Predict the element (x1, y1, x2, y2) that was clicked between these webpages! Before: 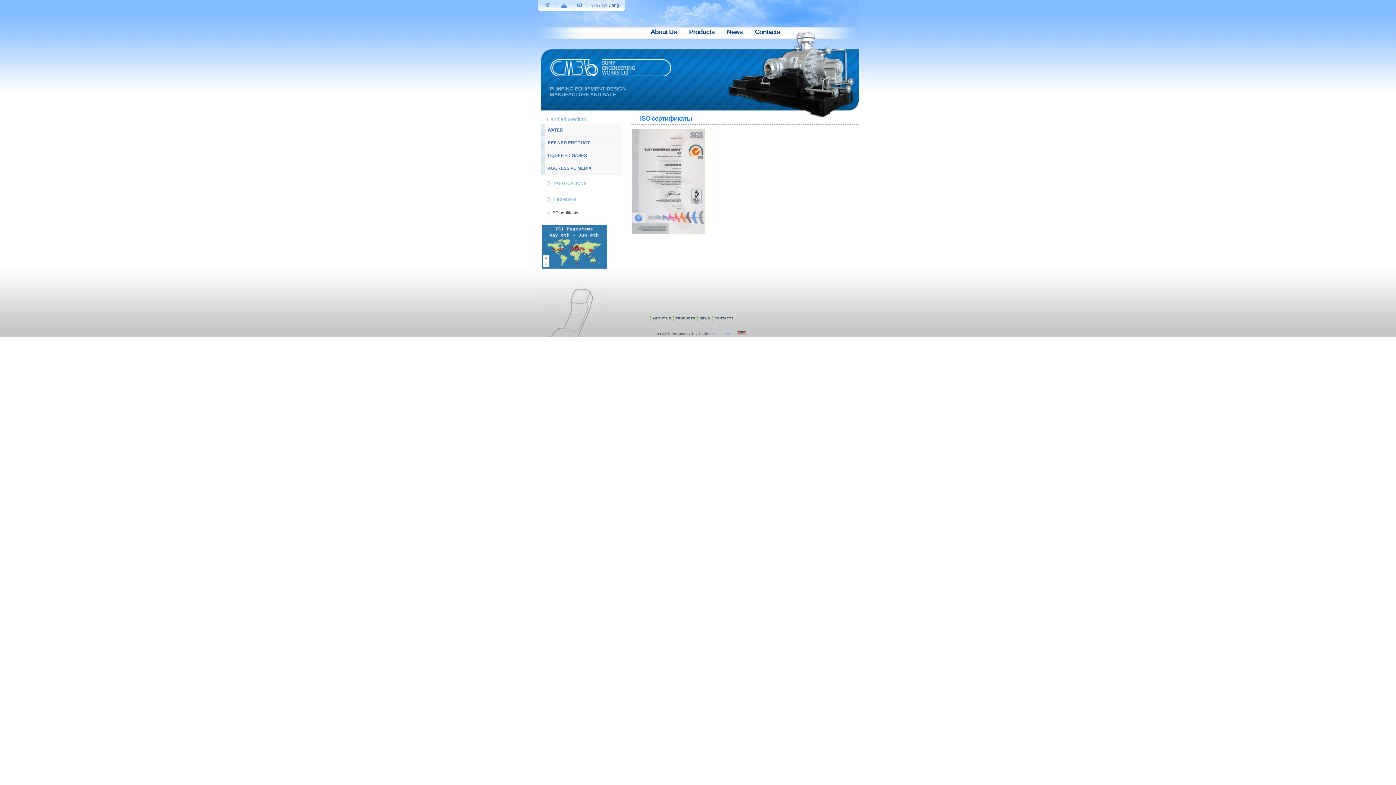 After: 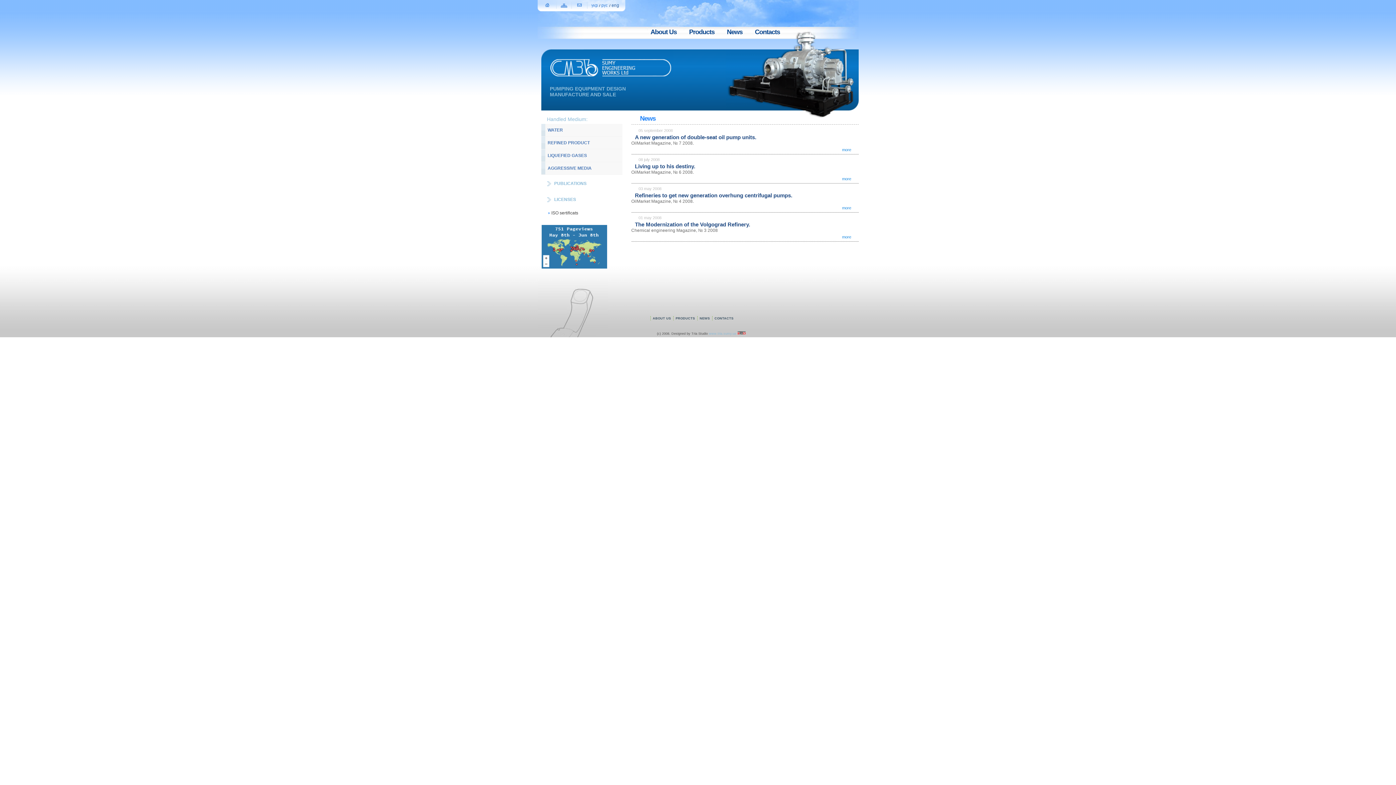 Action: label: NEWS bbox: (699, 316, 710, 320)